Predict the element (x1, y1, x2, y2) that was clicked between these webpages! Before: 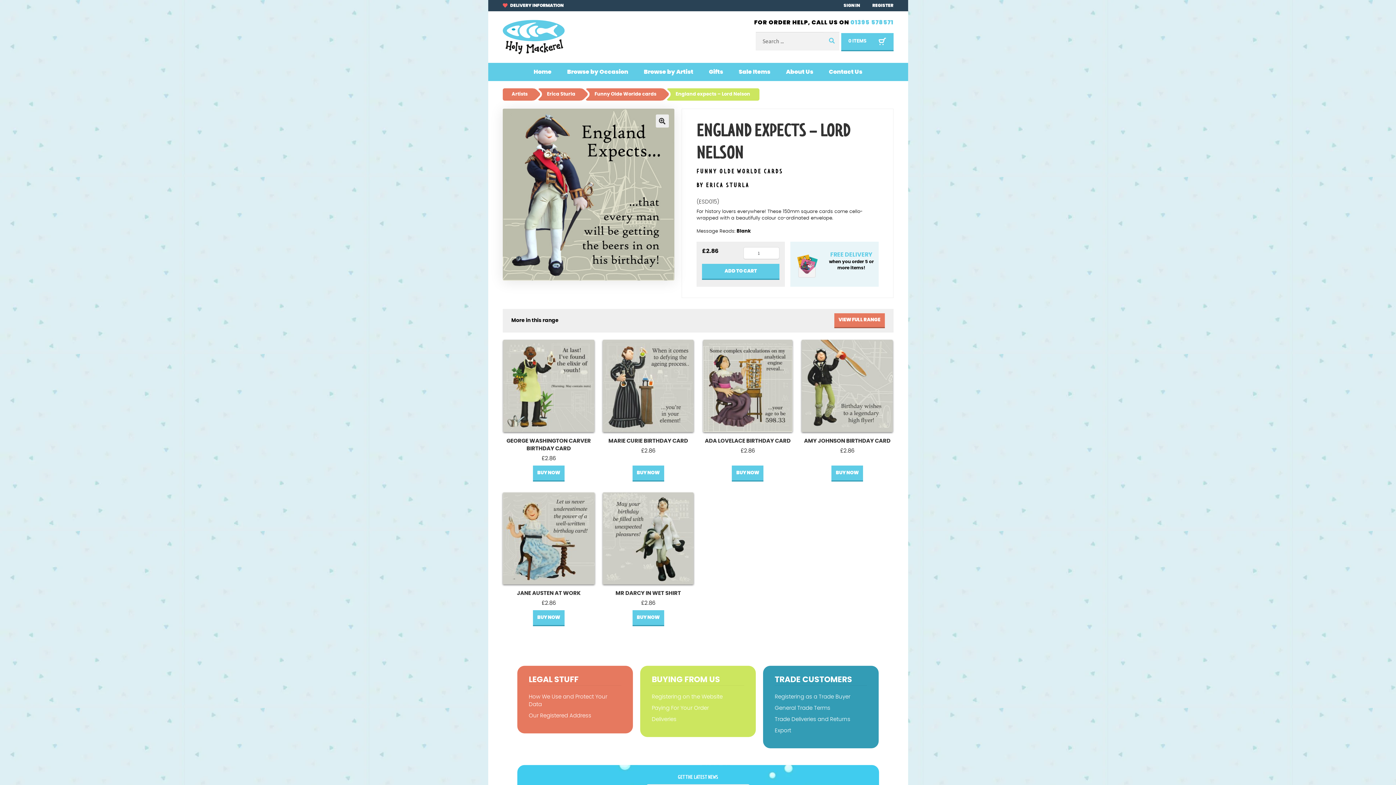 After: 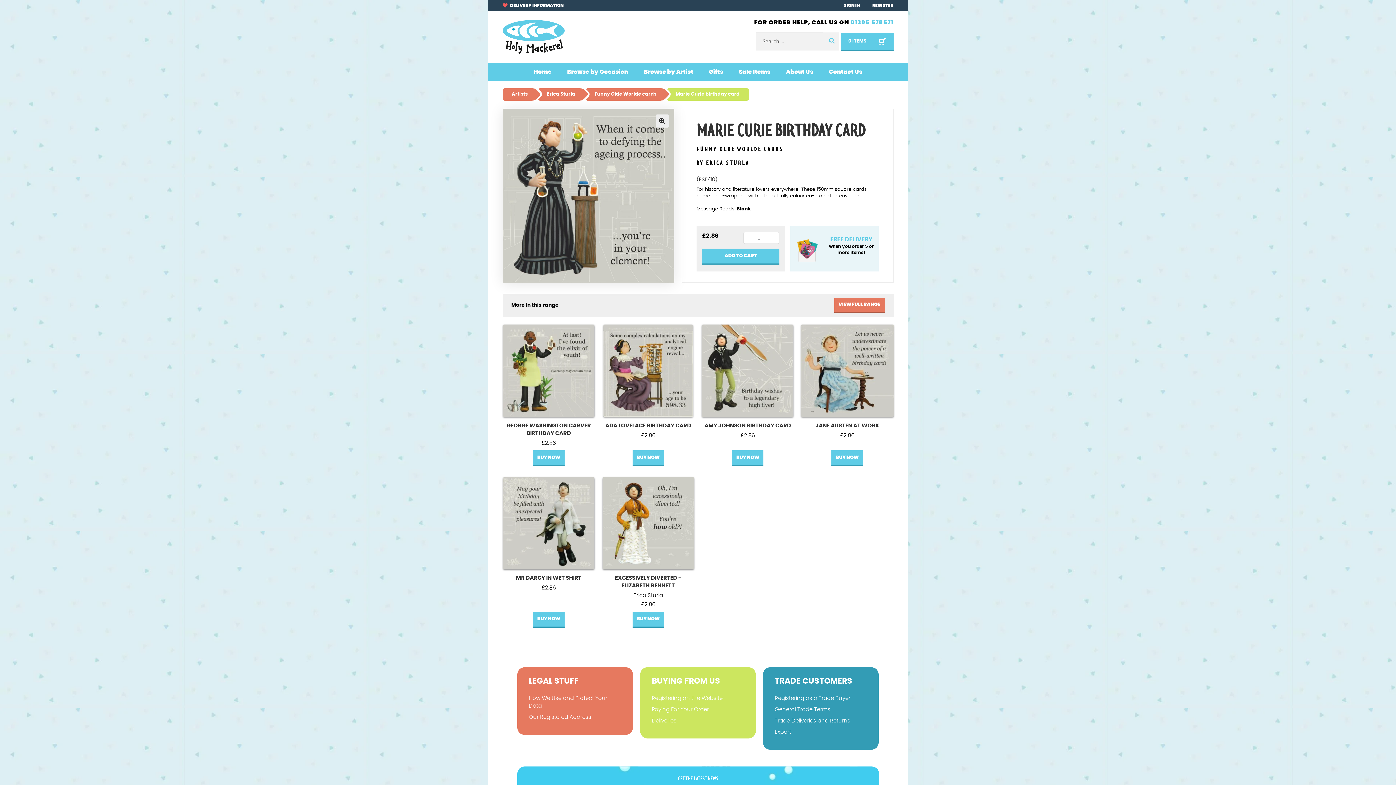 Action: bbox: (602, 339, 694, 432)